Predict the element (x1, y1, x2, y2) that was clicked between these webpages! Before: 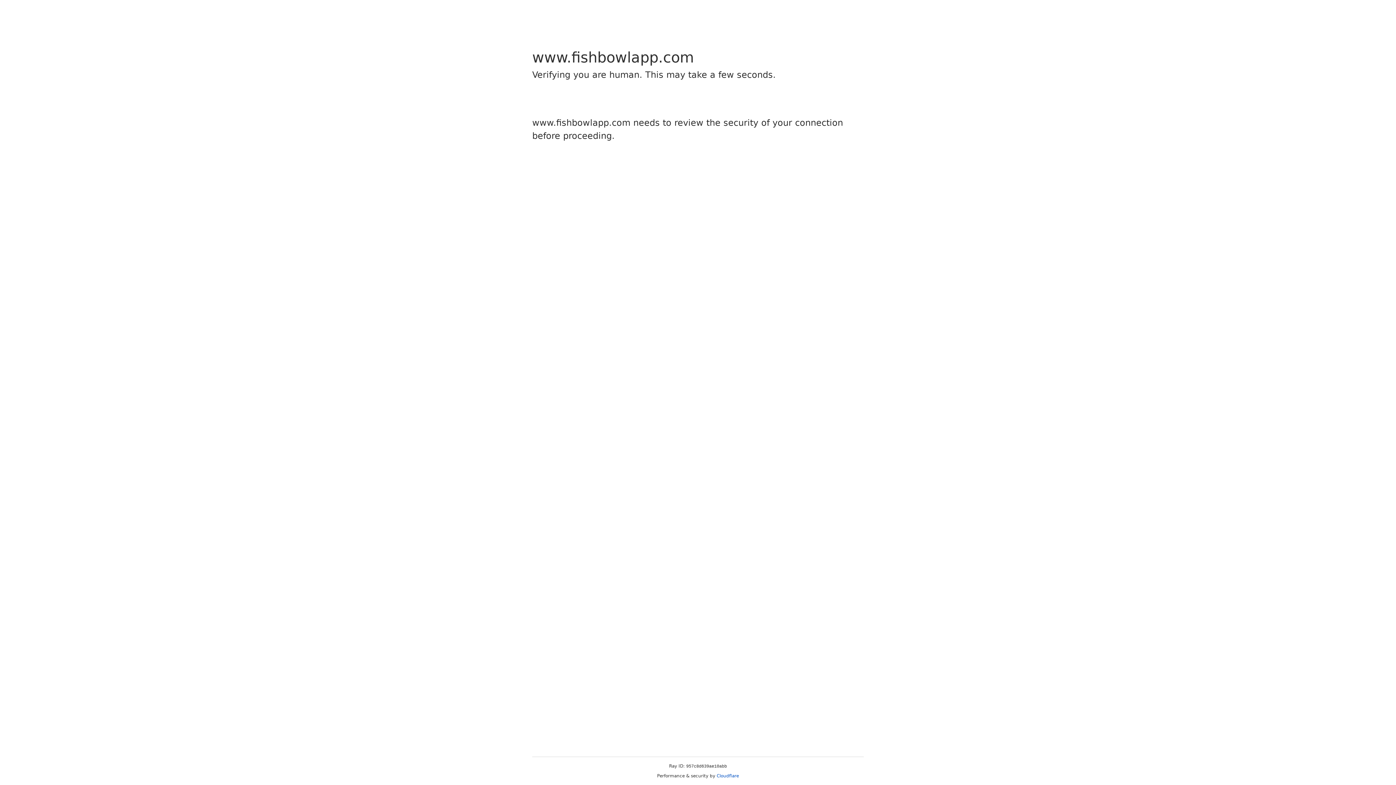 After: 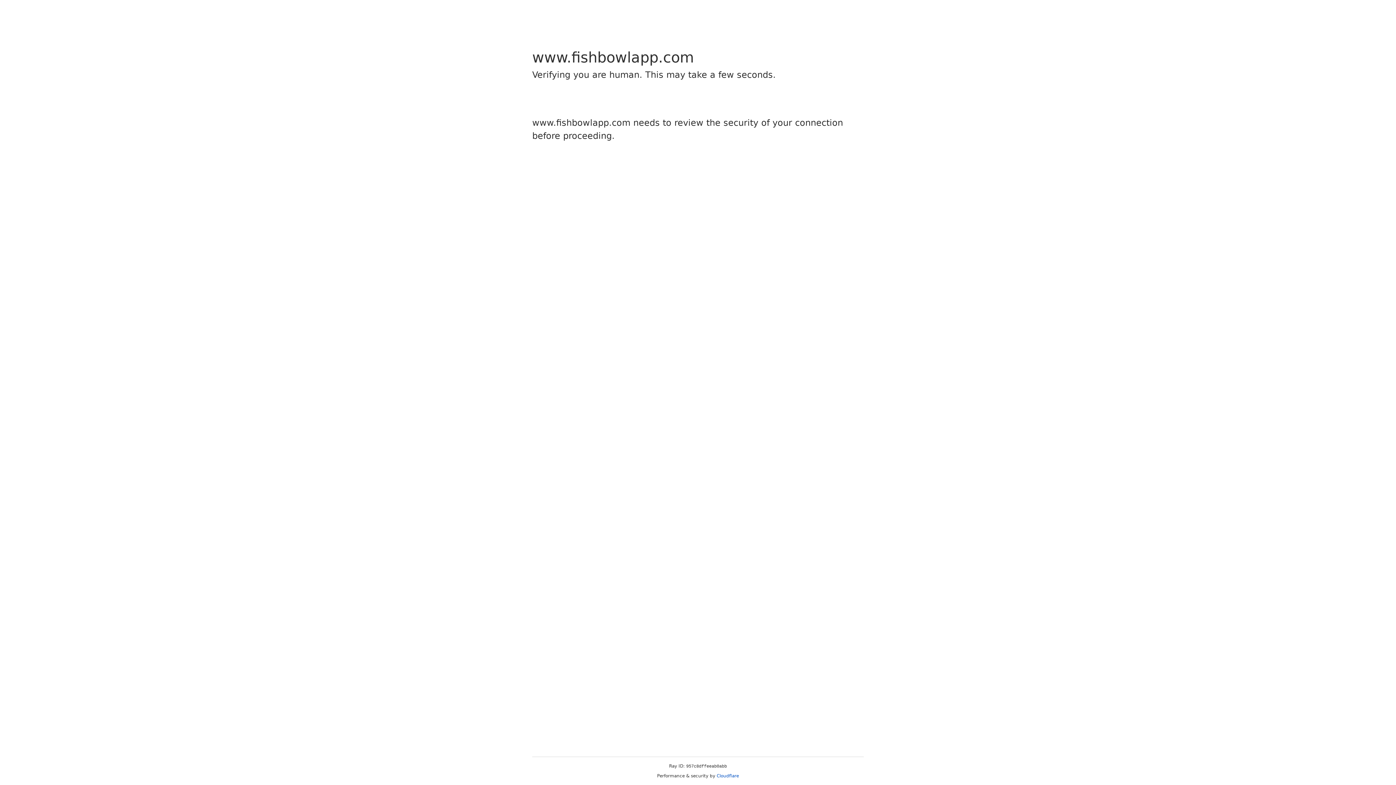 Action: label: Cloudflare bbox: (716, 773, 739, 778)